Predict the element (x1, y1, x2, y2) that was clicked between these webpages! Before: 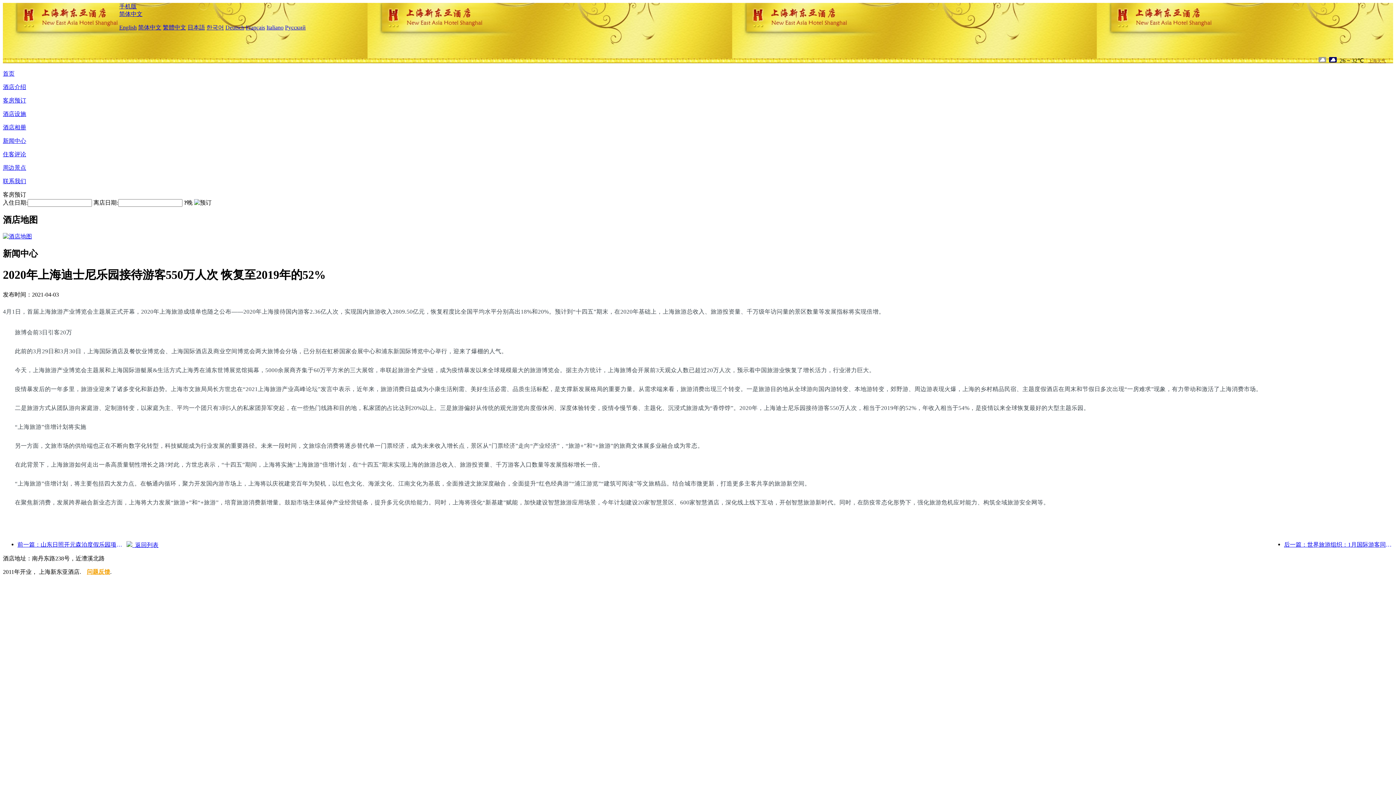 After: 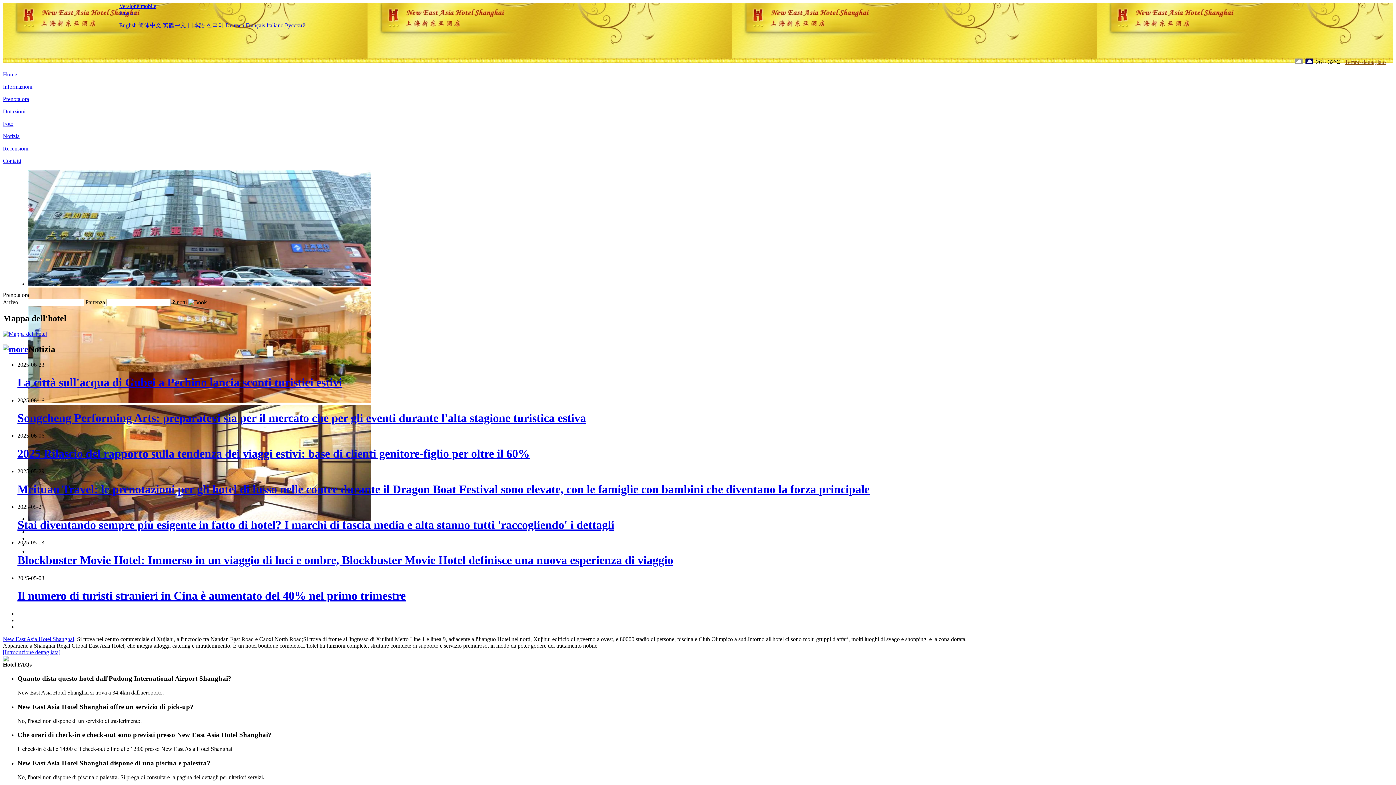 Action: label: Italiano bbox: (266, 24, 283, 30)